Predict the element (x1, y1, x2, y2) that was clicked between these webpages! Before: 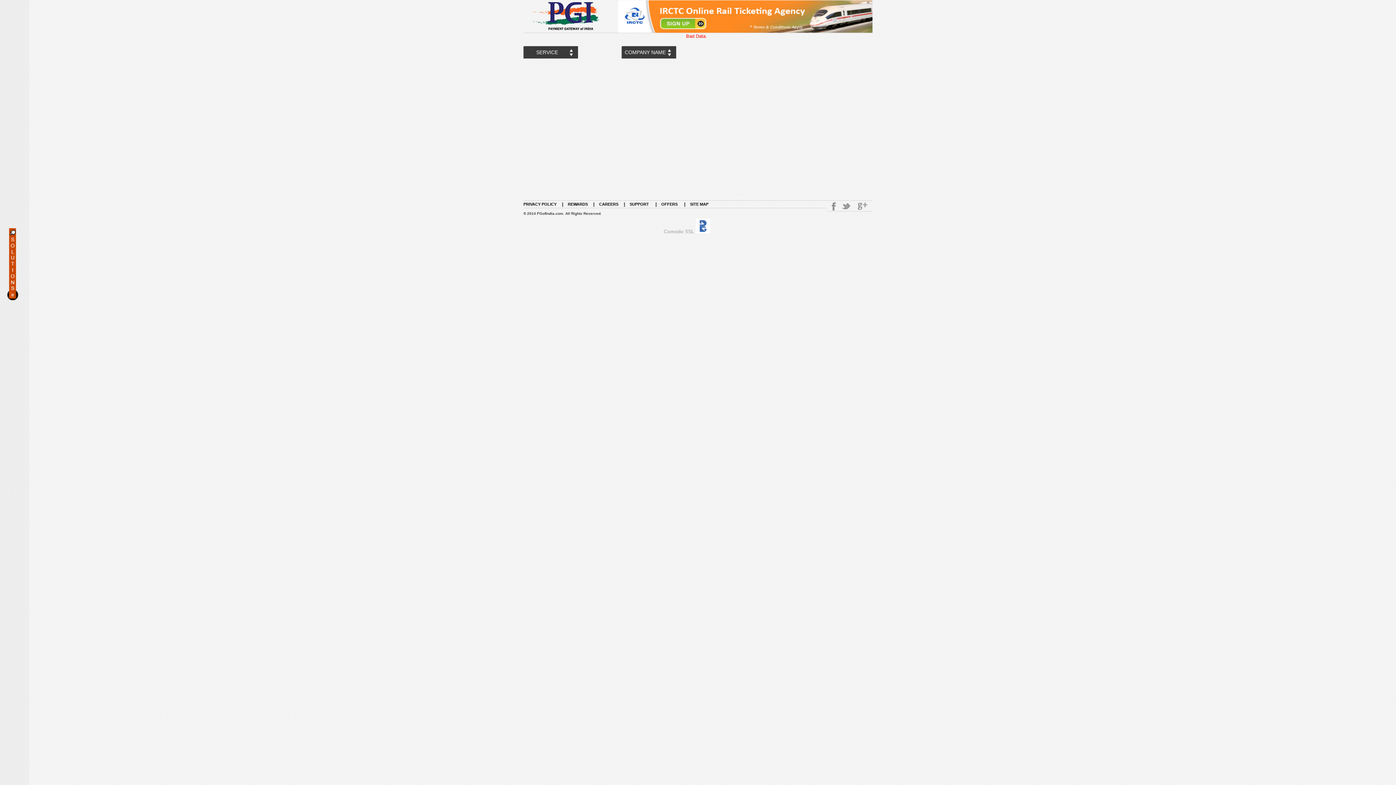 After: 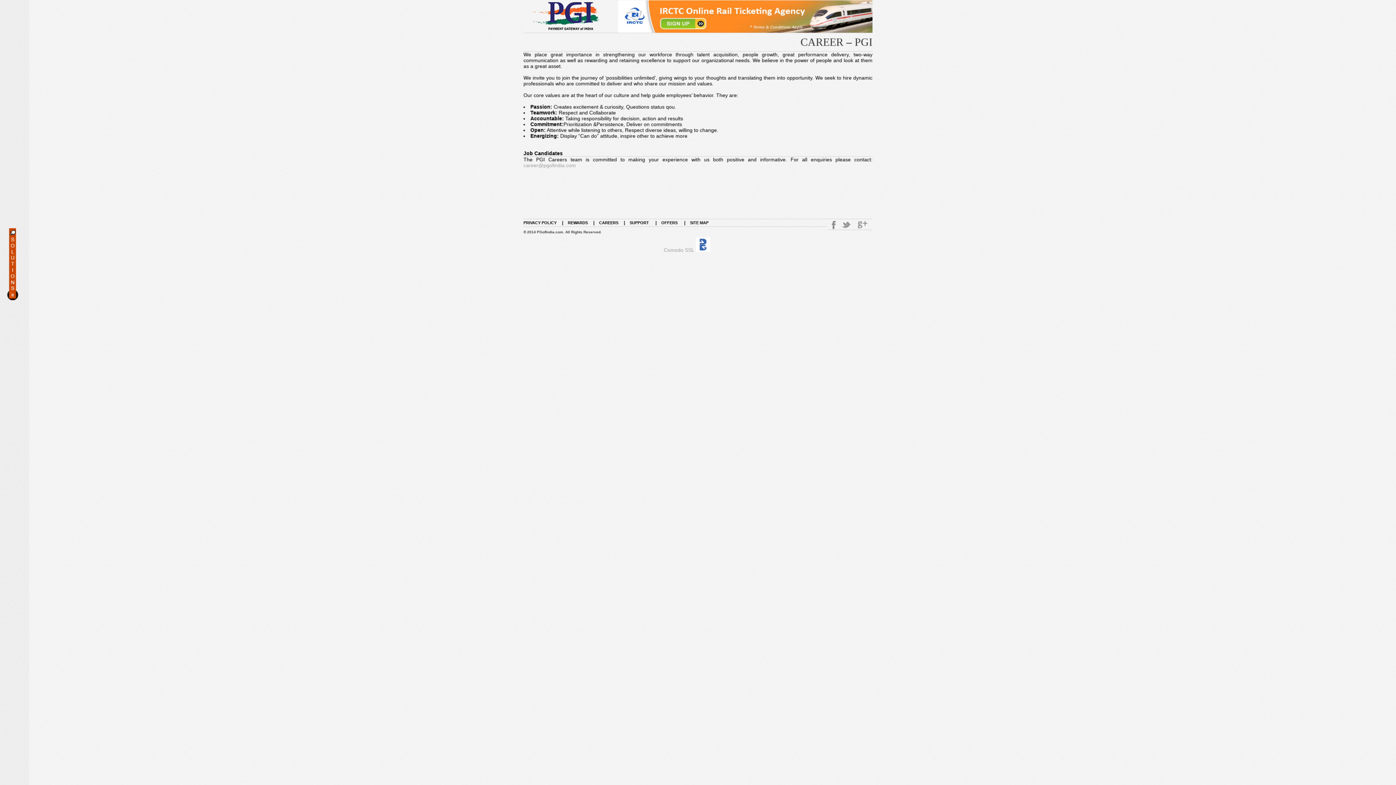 Action: label: CAREERS bbox: (595, 202, 624, 206)